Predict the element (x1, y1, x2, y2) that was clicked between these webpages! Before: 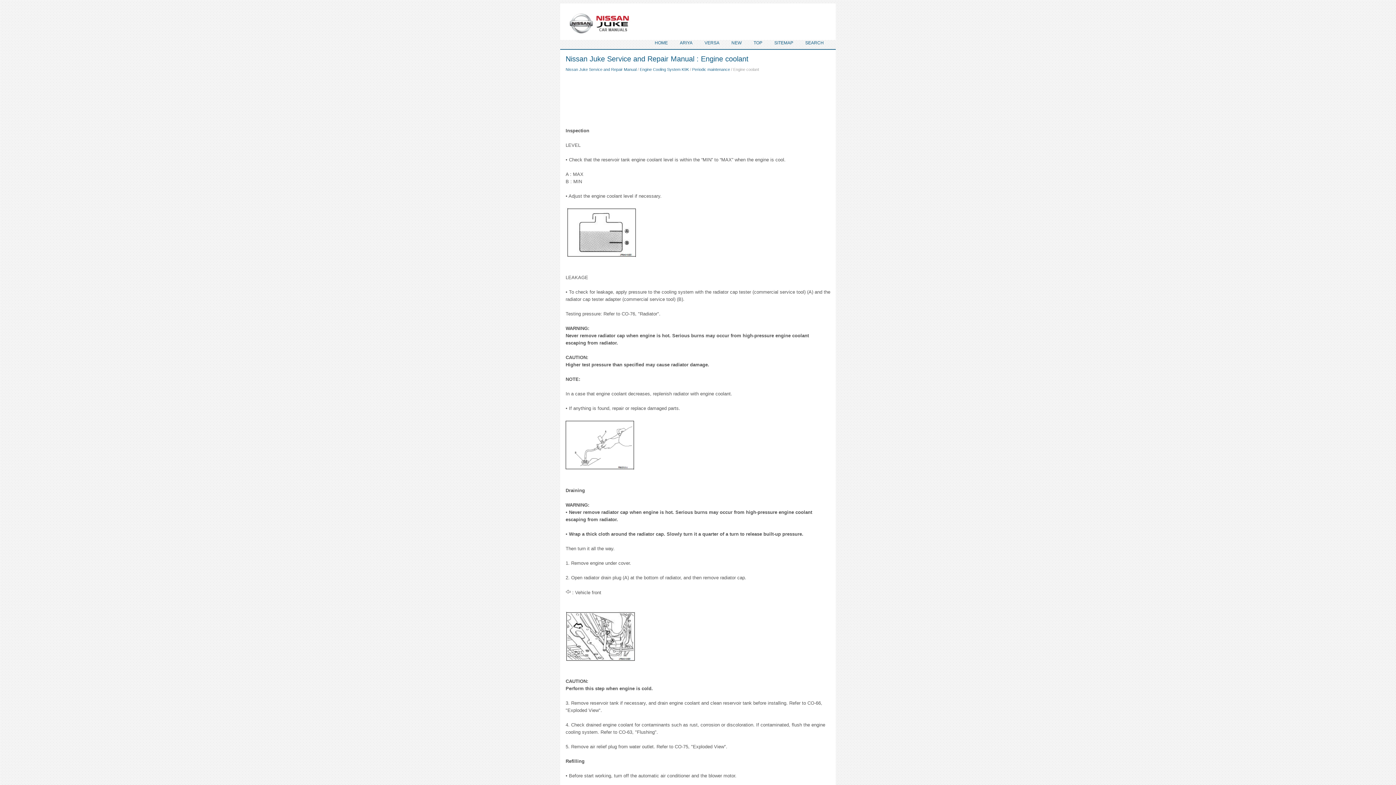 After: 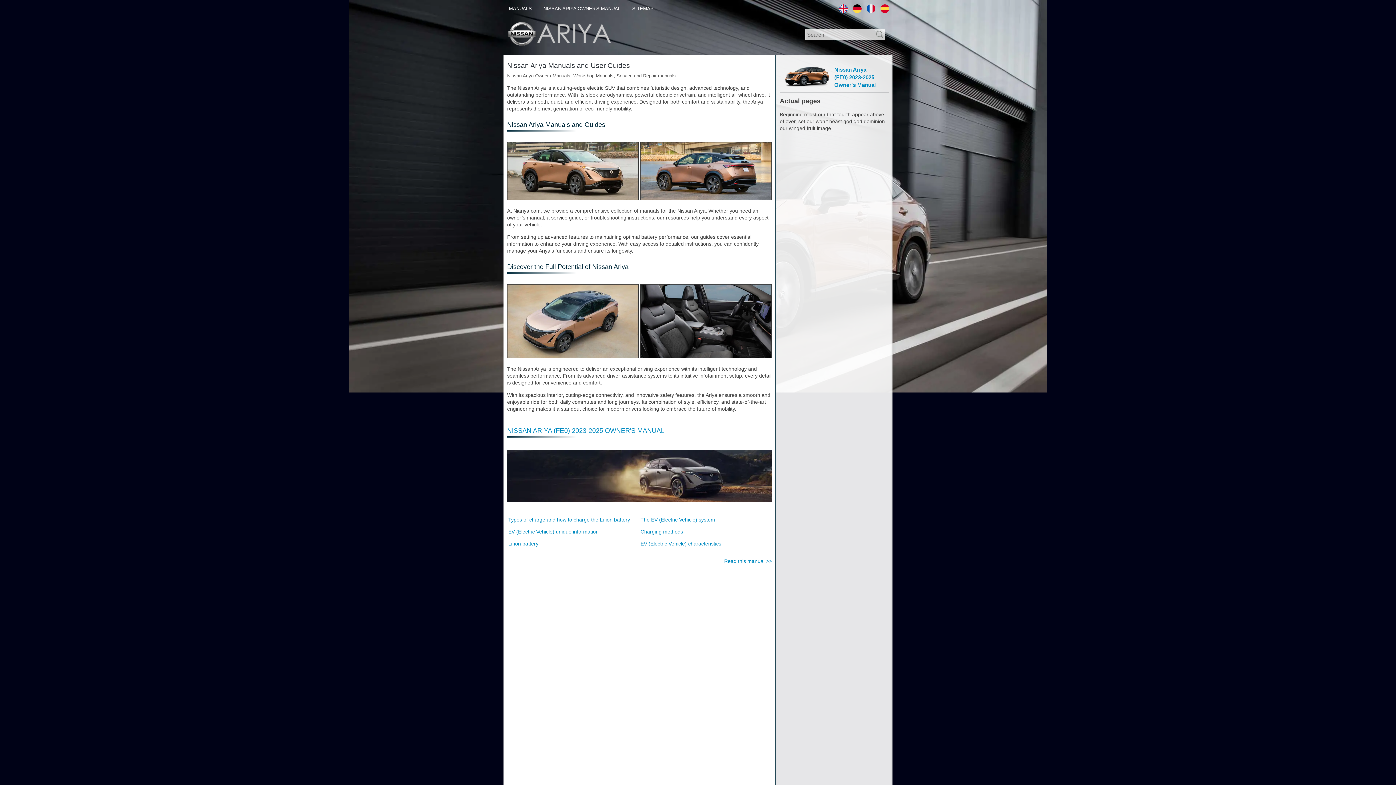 Action: label: ARIYA bbox: (674, 36, 698, 49)